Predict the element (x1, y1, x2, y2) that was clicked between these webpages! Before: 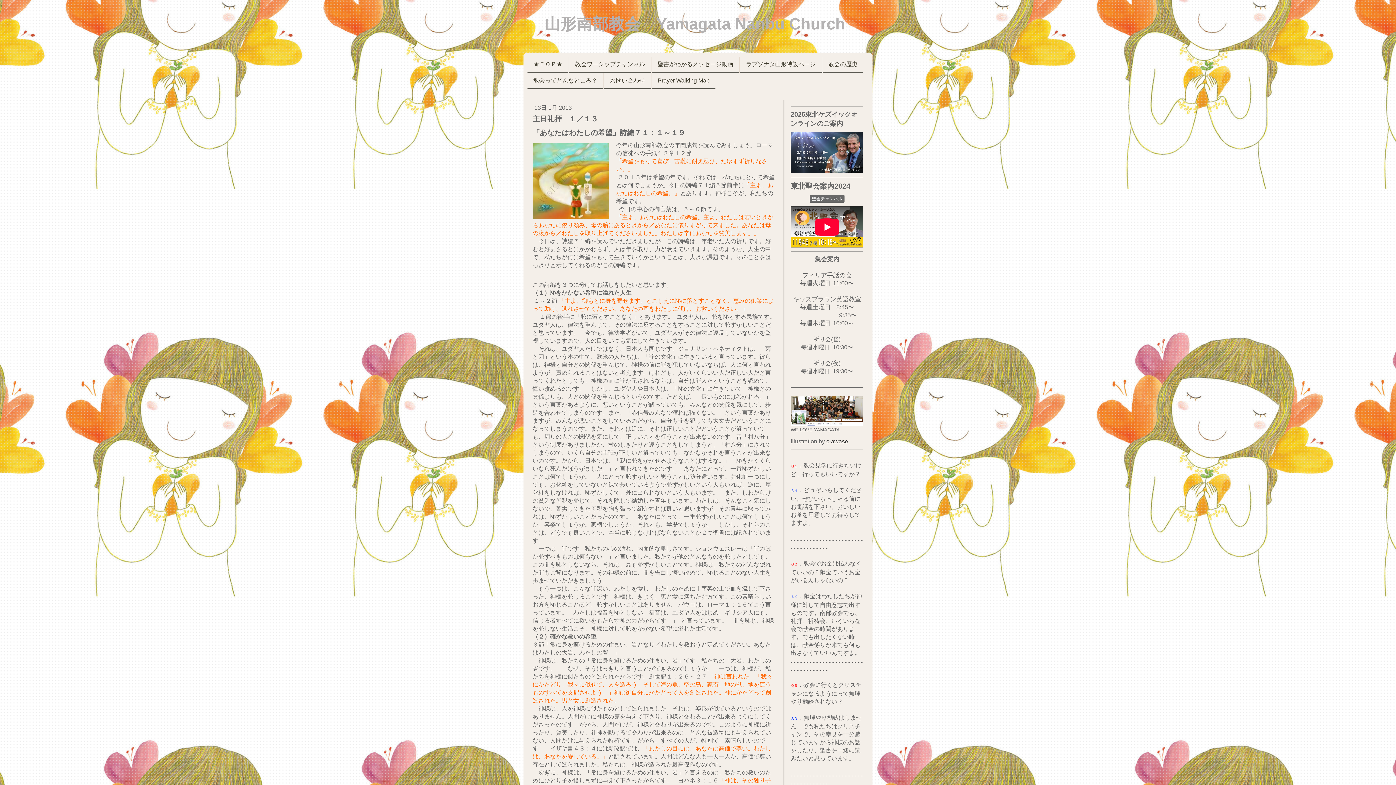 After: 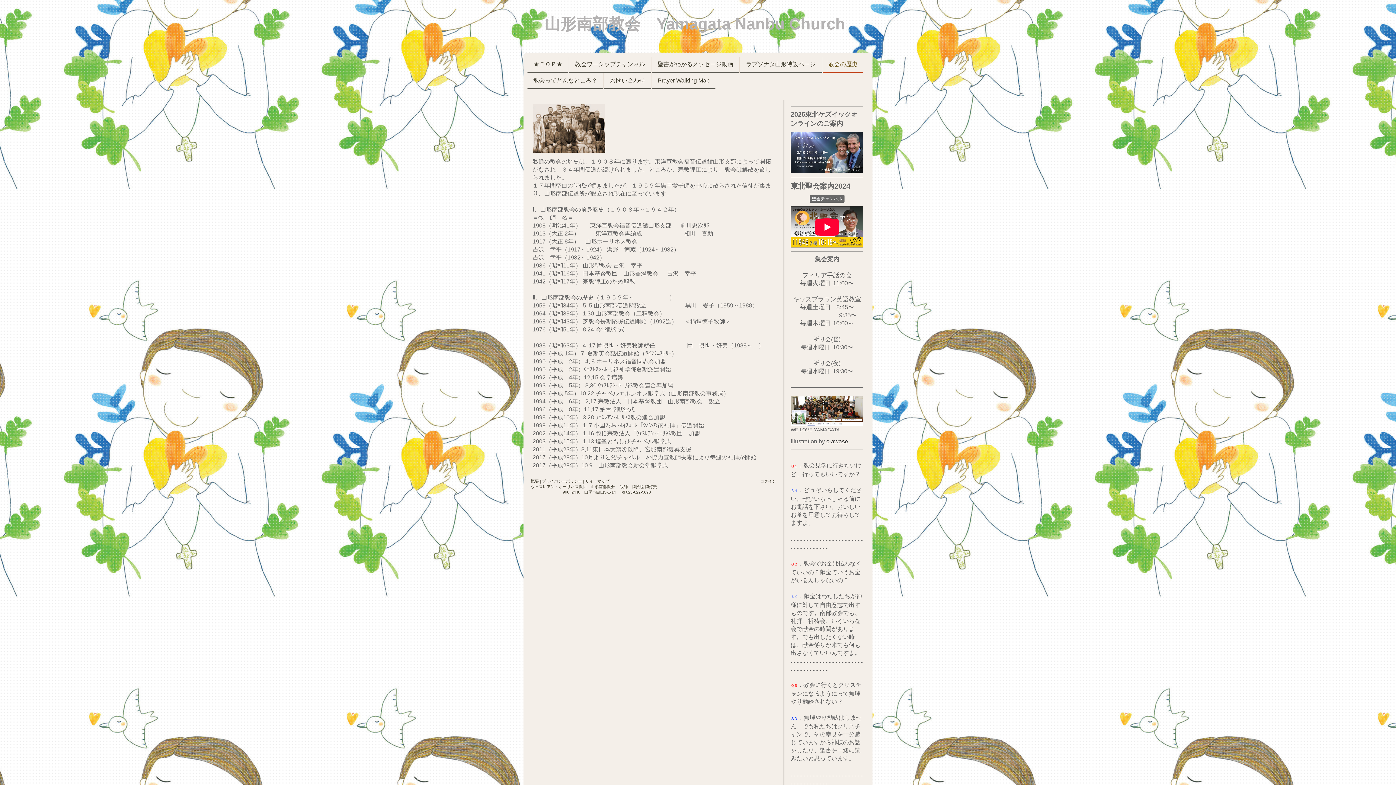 Action: label: 教会の歴史 bbox: (822, 56, 863, 73)